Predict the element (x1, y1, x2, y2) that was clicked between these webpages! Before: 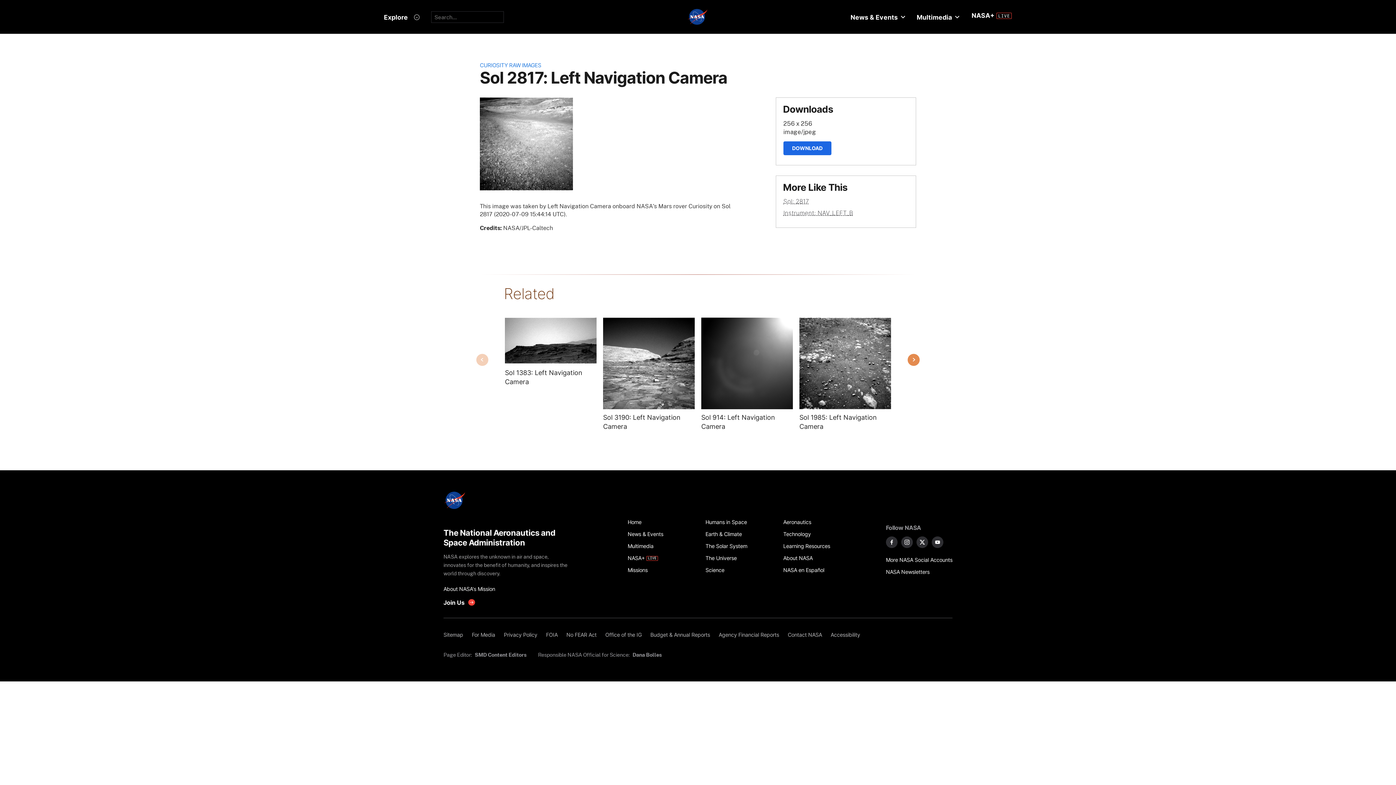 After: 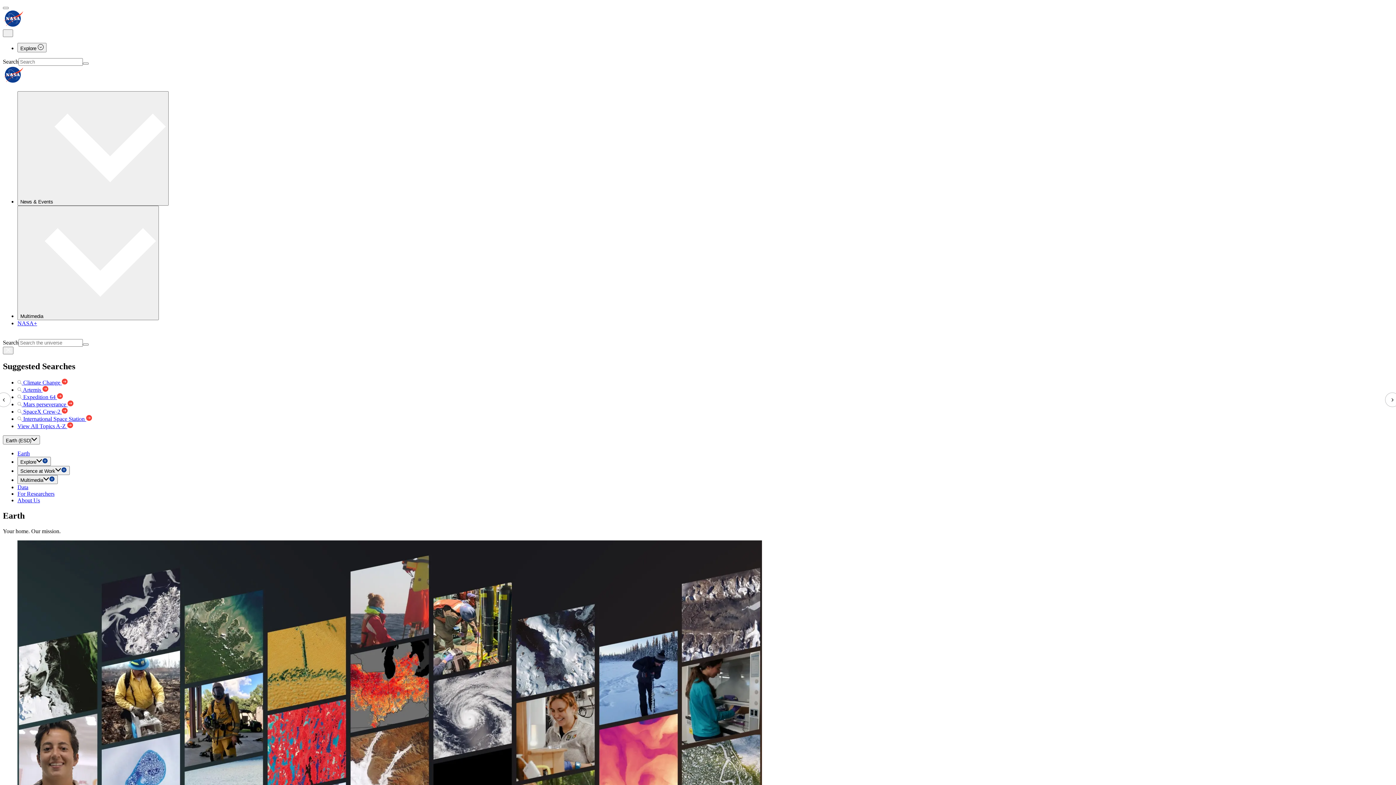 Action: label: Earth & Climate bbox: (705, 528, 775, 540)